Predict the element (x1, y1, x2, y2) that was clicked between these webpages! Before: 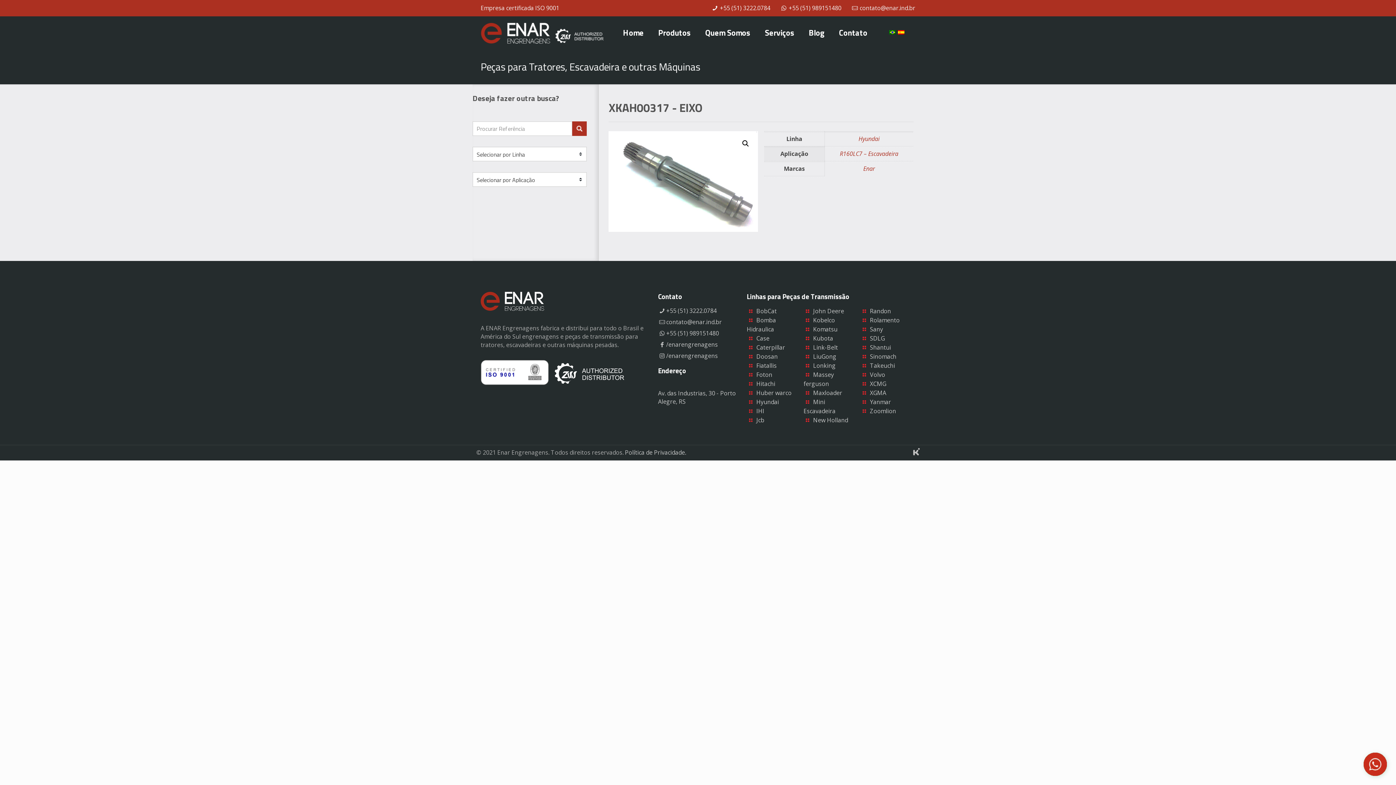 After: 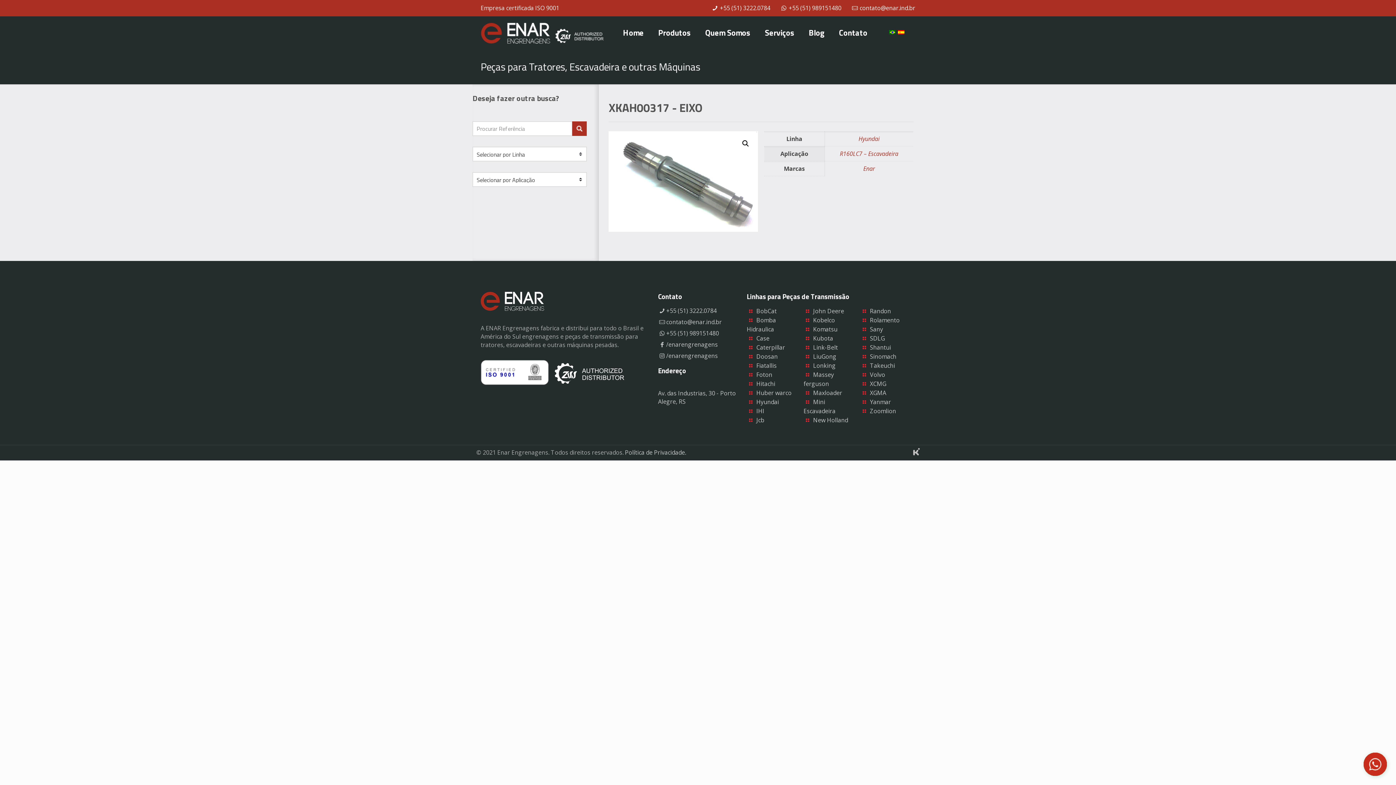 Action: bbox: (859, 4, 915, 12) label: contato@enar.ind.br